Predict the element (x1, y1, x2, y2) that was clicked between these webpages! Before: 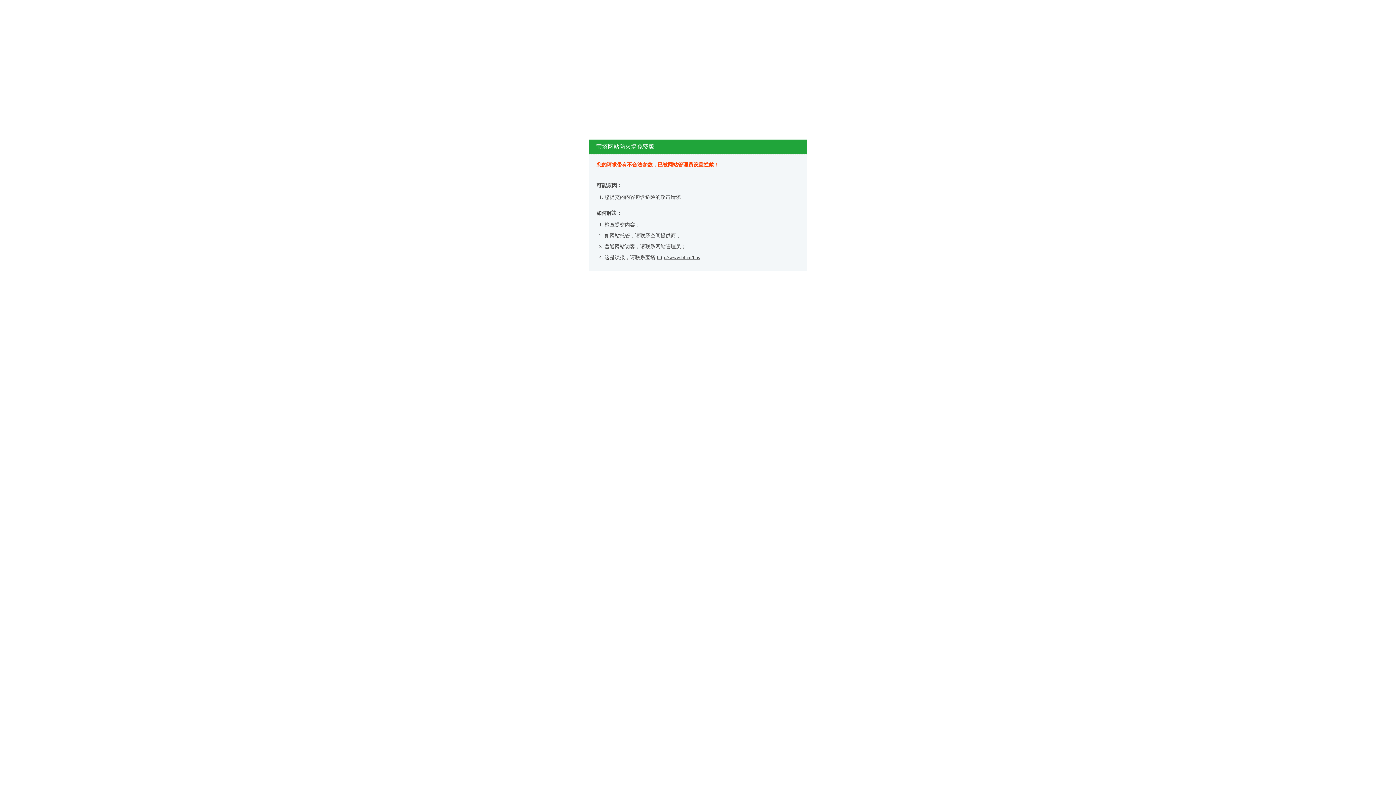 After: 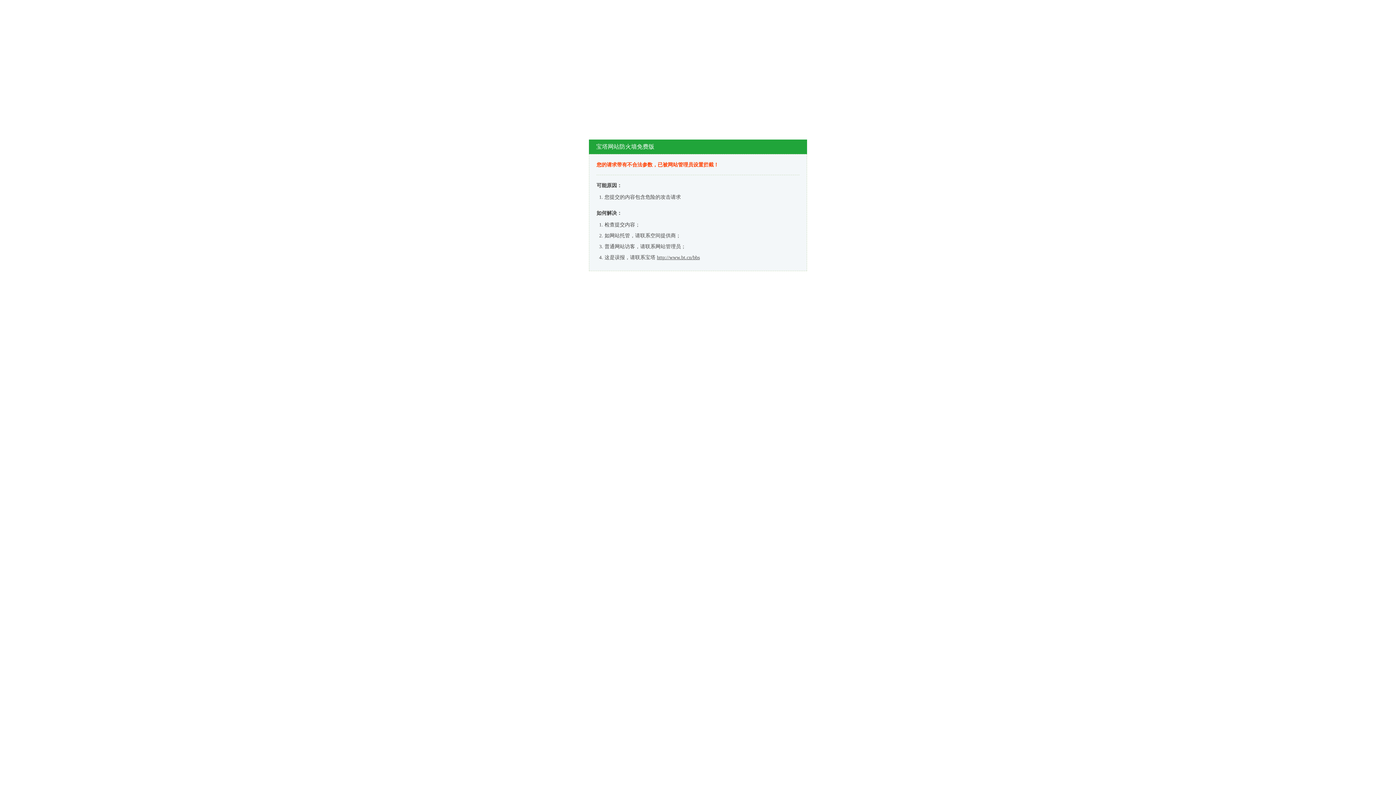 Action: label: http://www.bt.cn/bbs bbox: (657, 254, 700, 260)